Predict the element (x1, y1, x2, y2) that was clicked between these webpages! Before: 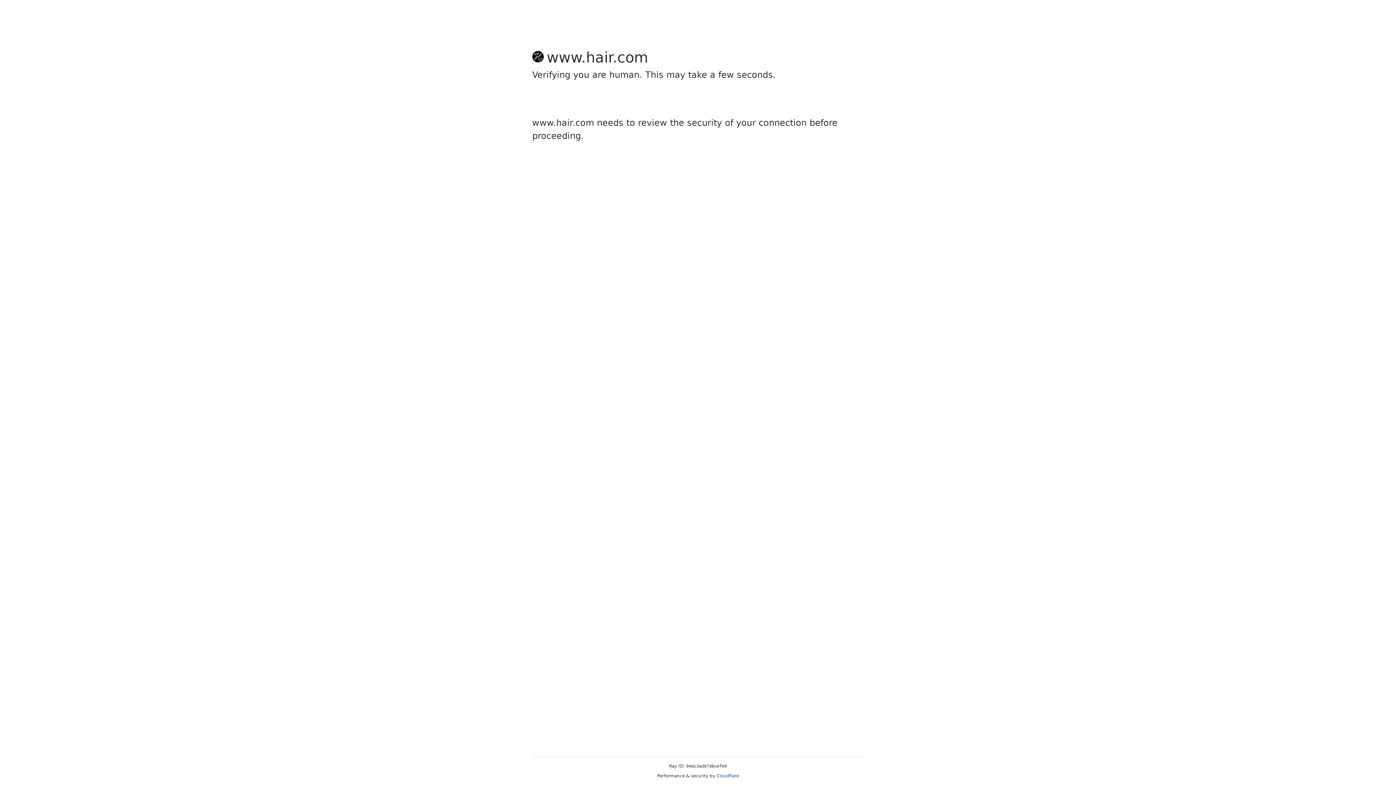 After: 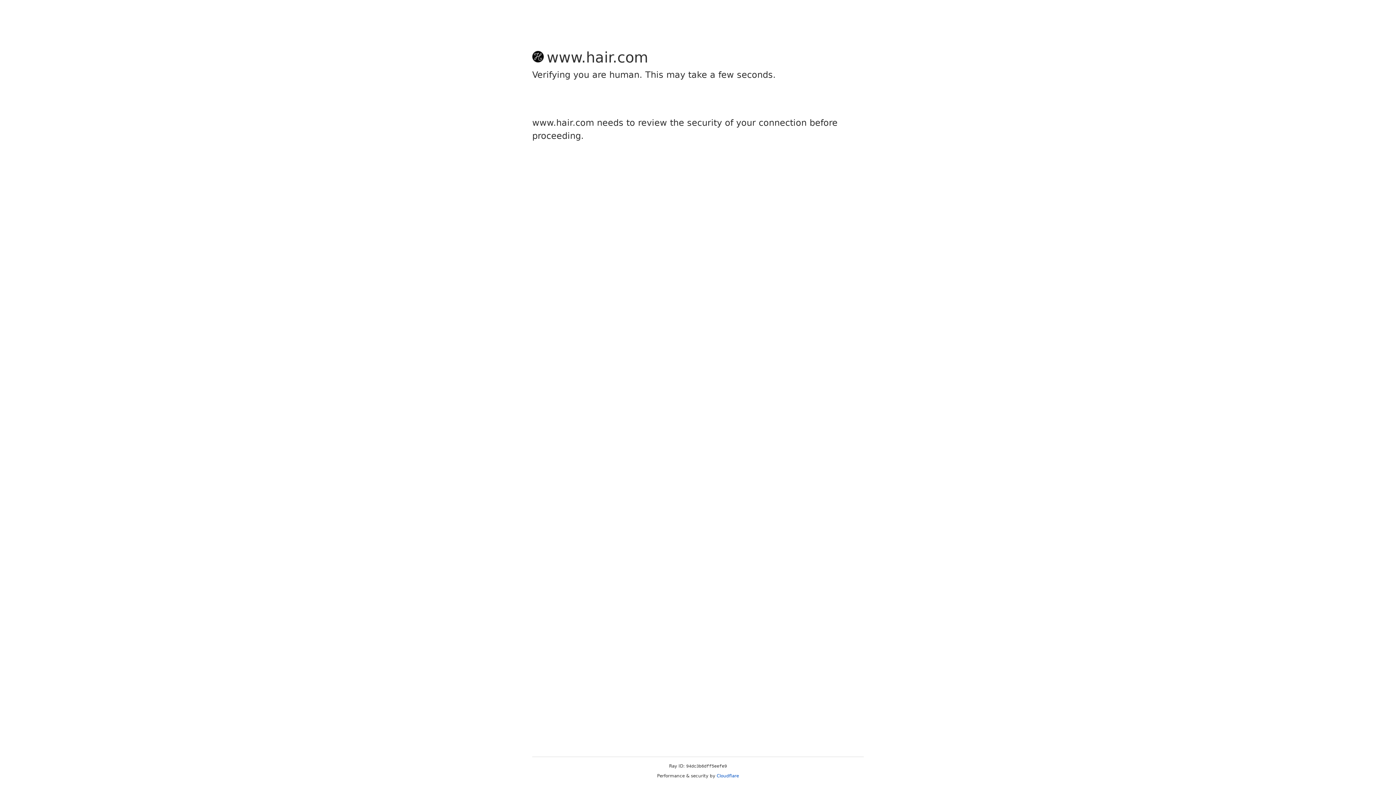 Action: bbox: (716, 773, 739, 778) label: Cloudflare